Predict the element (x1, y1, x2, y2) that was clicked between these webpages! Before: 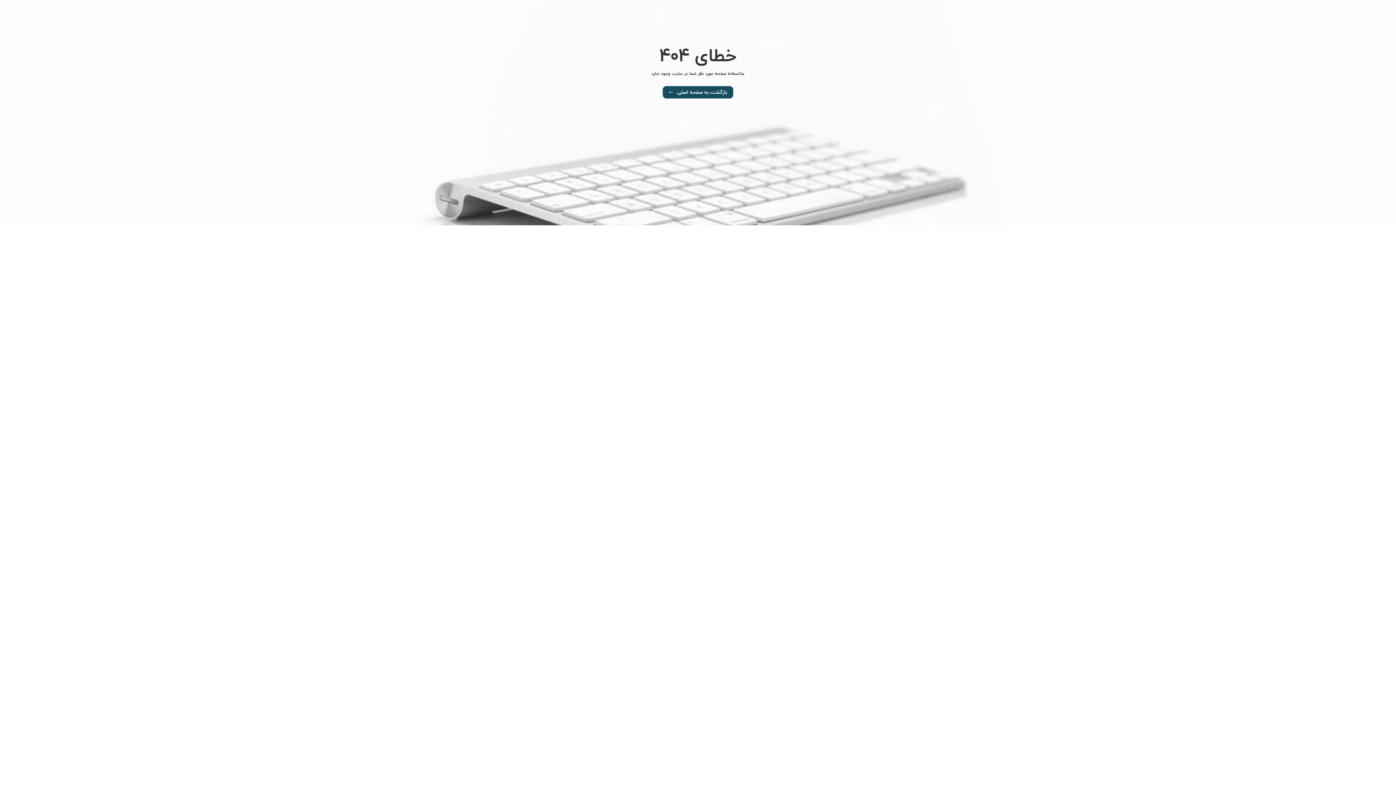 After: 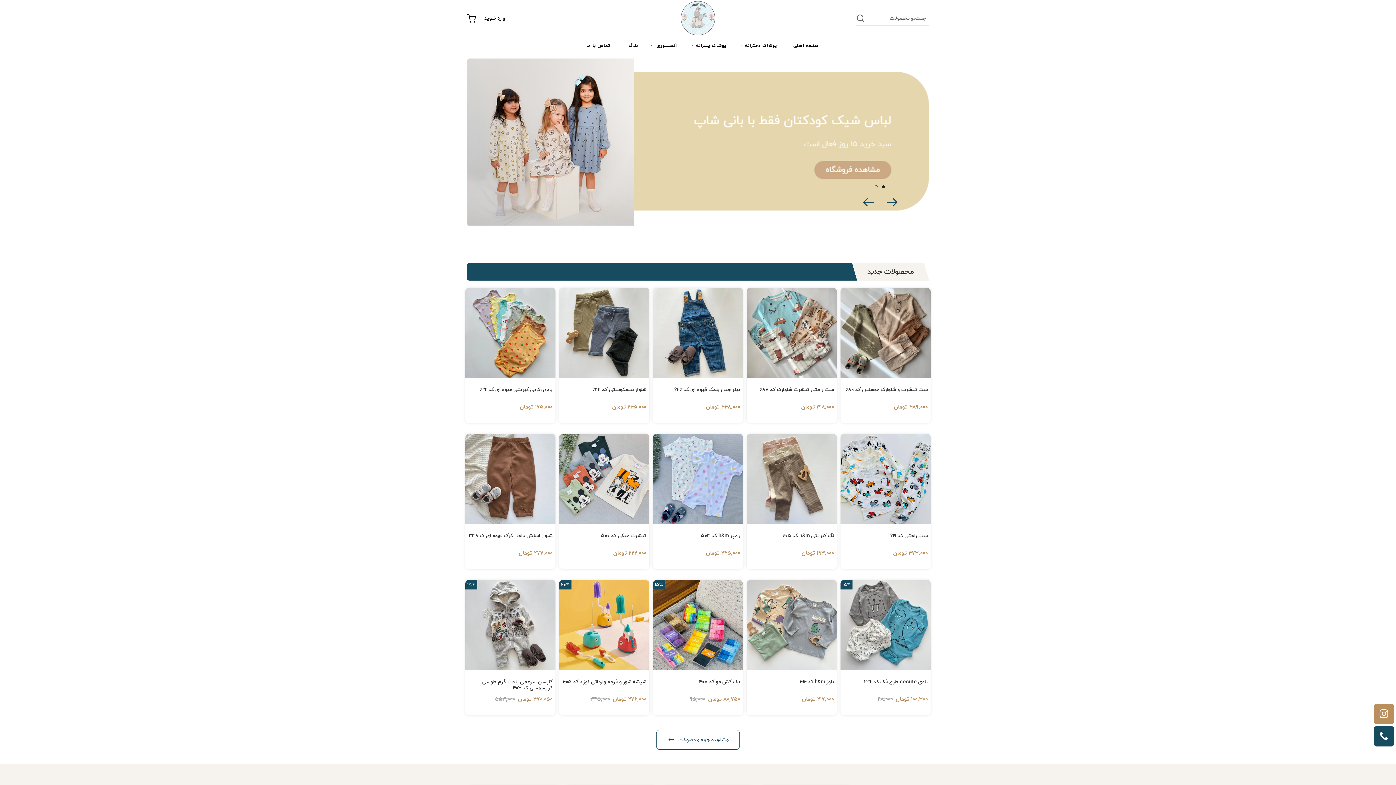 Action: label: بازگشت به صفحه اصلی bbox: (662, 86, 733, 98)